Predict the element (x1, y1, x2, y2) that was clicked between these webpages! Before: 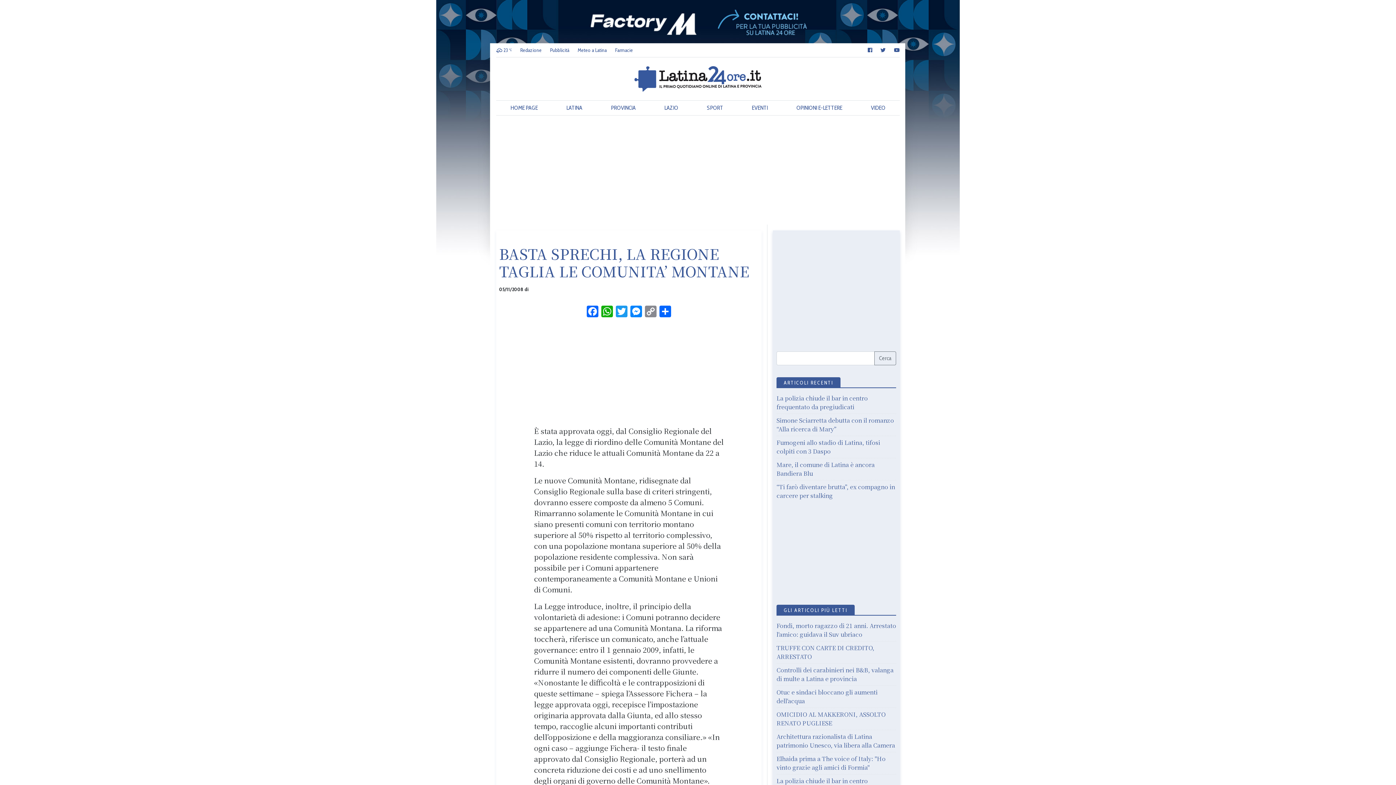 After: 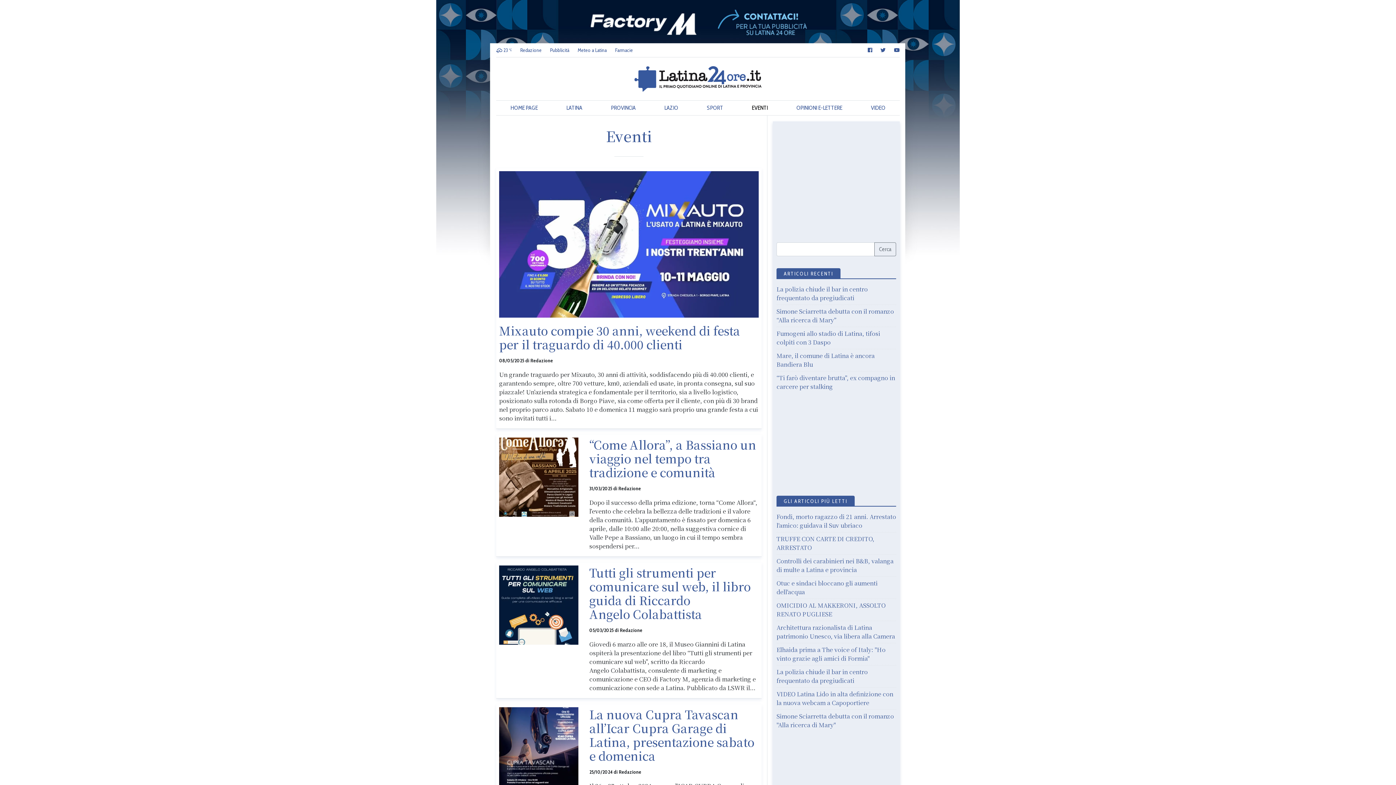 Action: label: EVENTI bbox: (741, 100, 778, 115)